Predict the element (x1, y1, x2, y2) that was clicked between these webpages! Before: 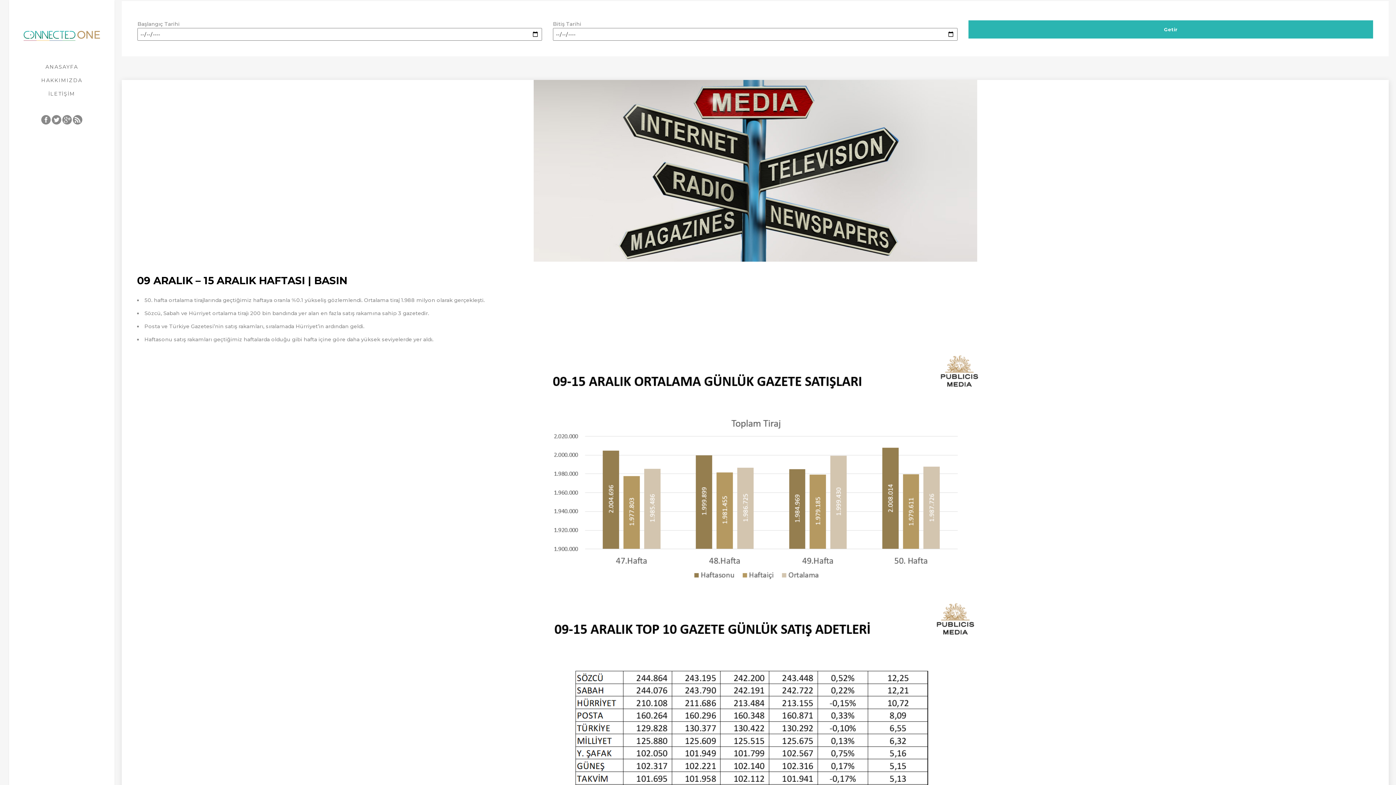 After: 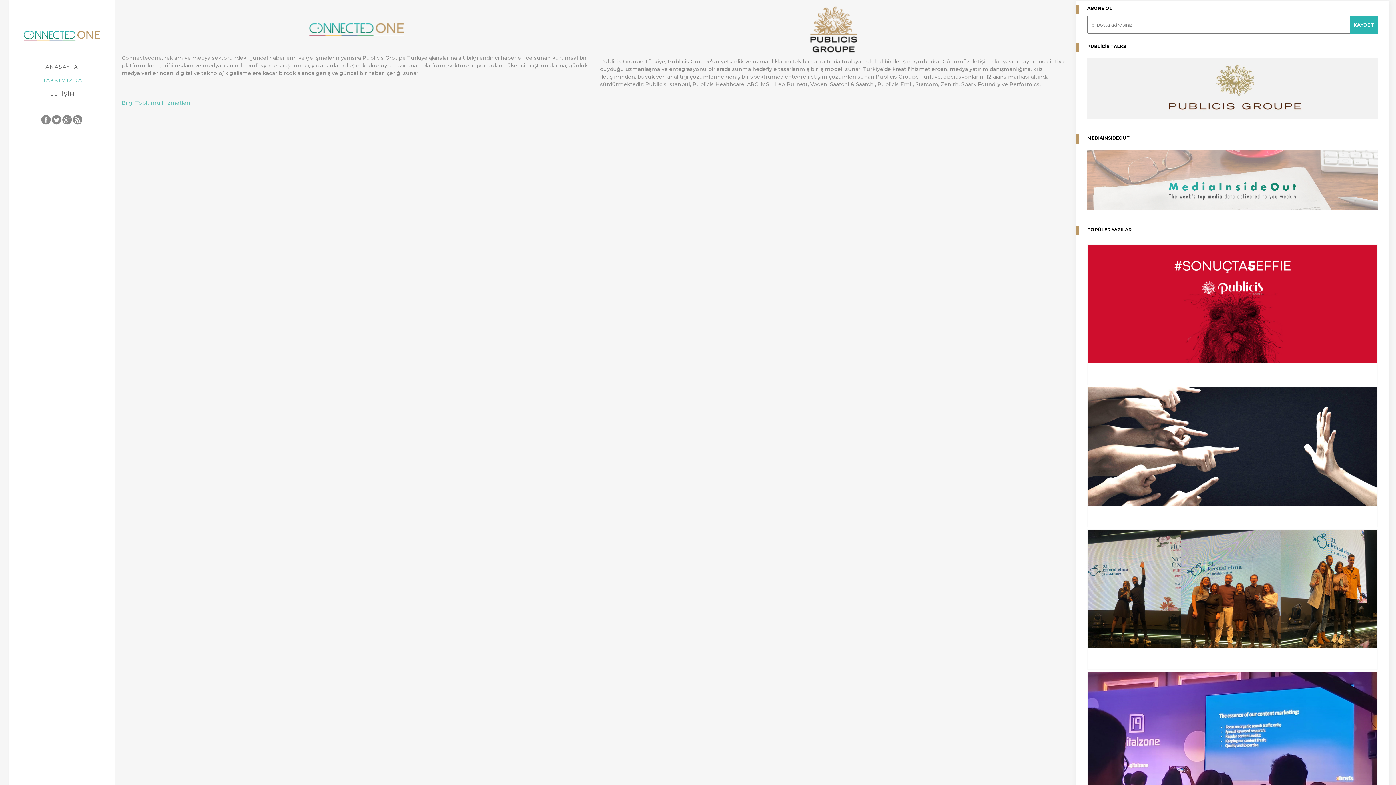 Action: label: HAKKIMIZDA bbox: (41, 76, 82, 84)